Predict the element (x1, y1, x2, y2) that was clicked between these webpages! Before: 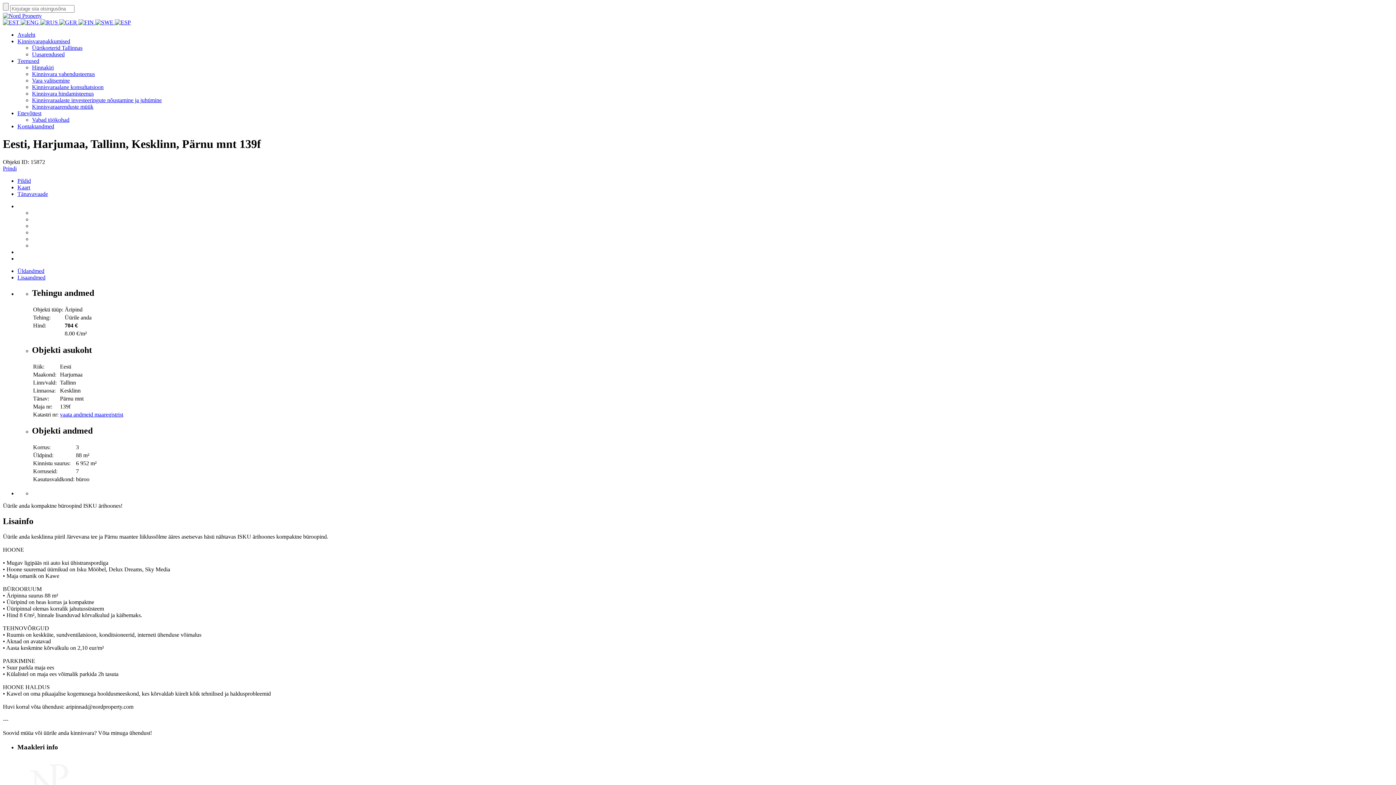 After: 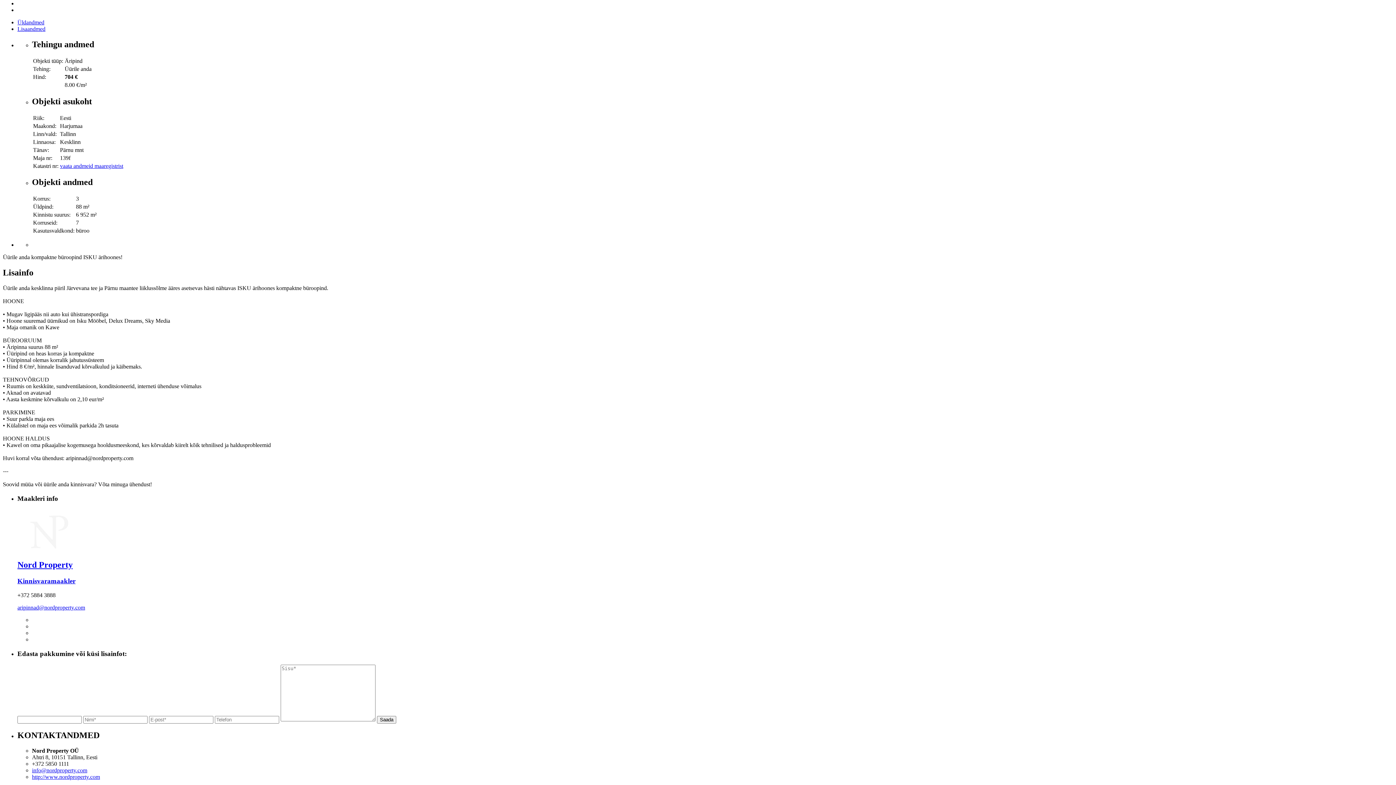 Action: bbox: (17, 184, 30, 190) label: Kaart